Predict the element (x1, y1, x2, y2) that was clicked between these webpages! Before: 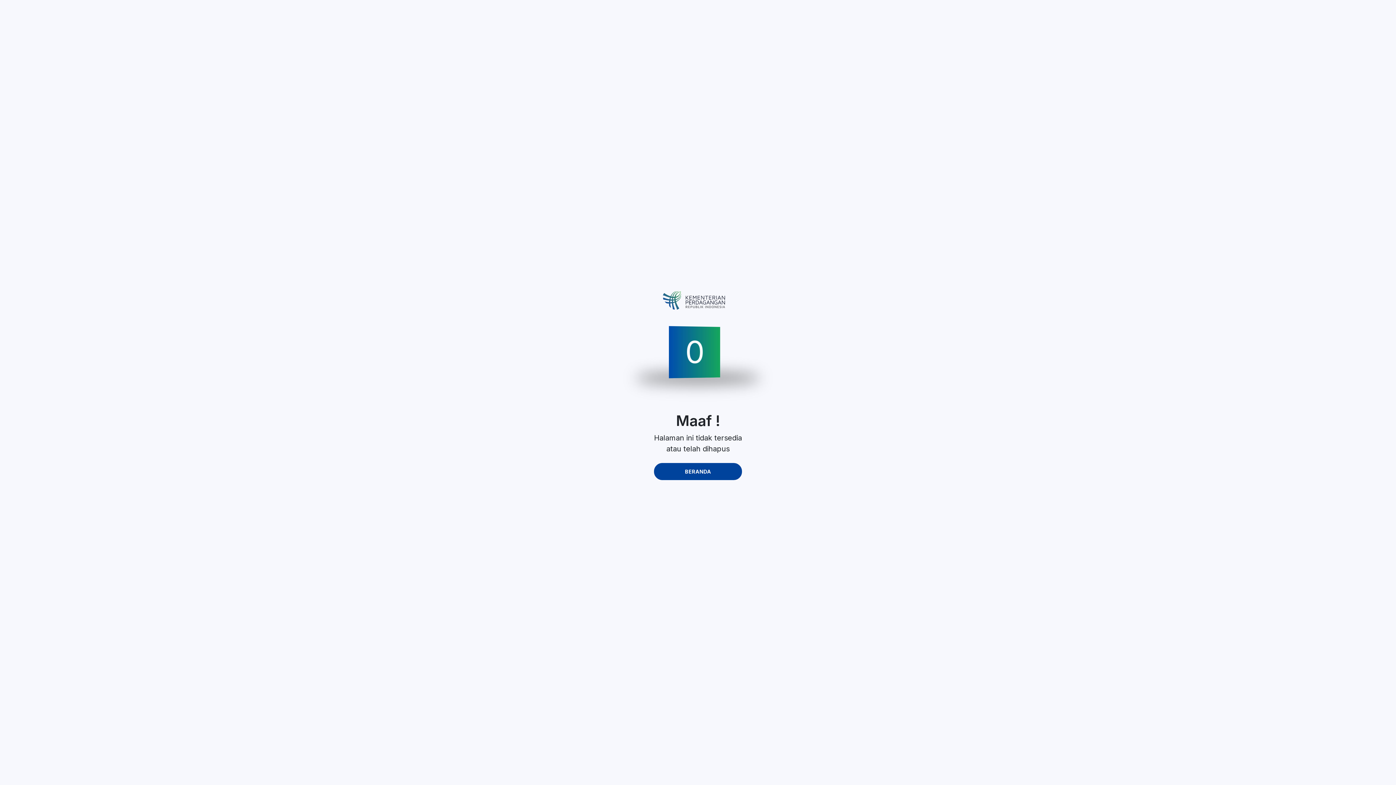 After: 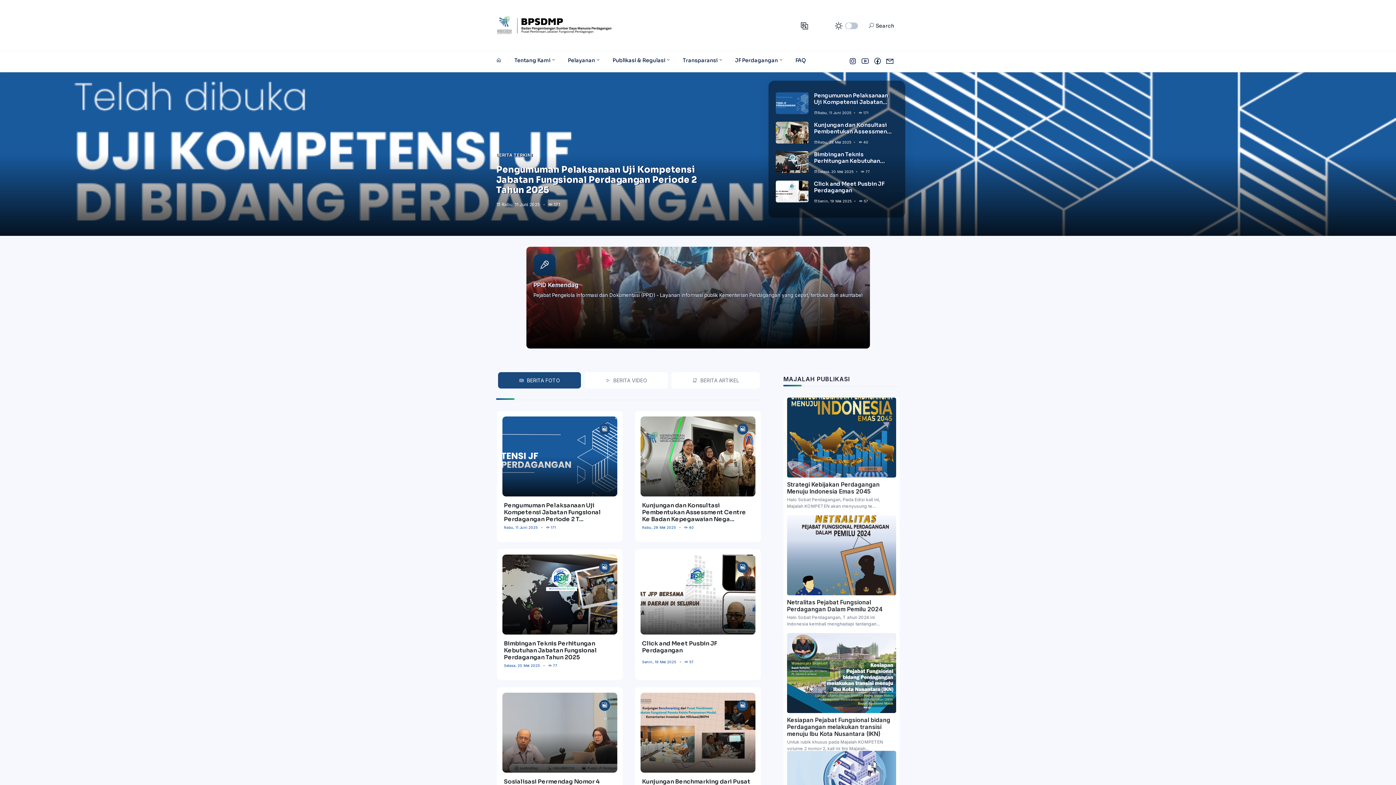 Action: bbox: (661, 295, 727, 304)